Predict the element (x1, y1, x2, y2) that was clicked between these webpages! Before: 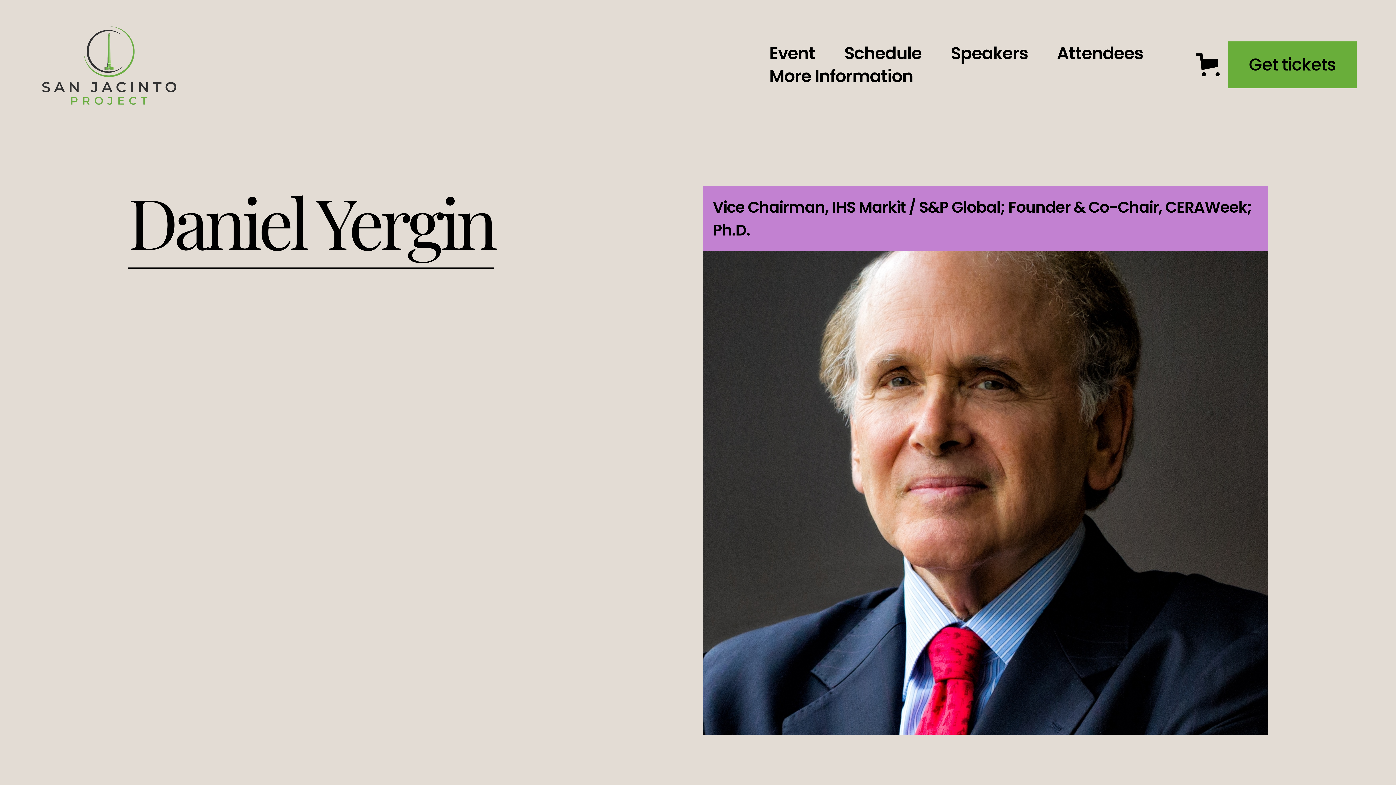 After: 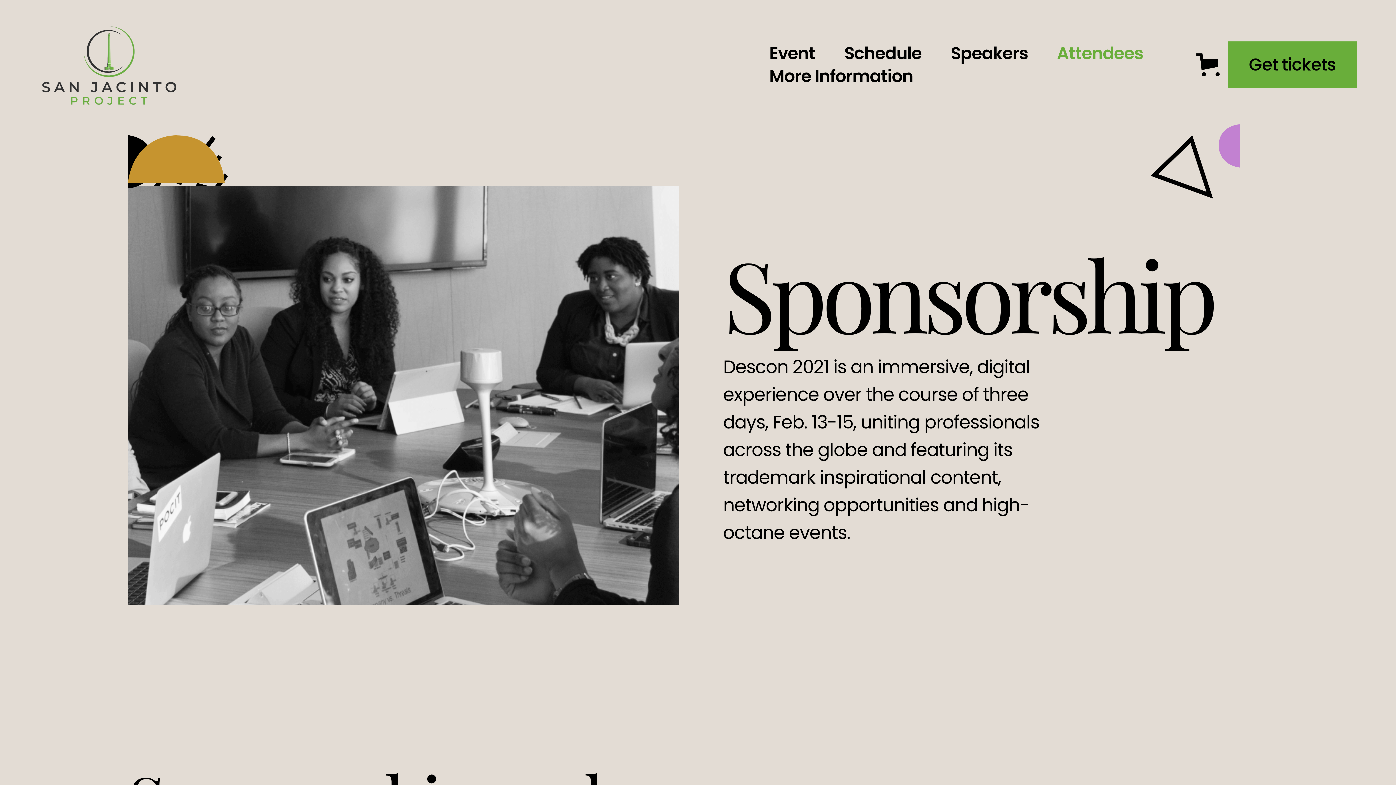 Action: label: Attendees bbox: (1042, 41, 1157, 64)